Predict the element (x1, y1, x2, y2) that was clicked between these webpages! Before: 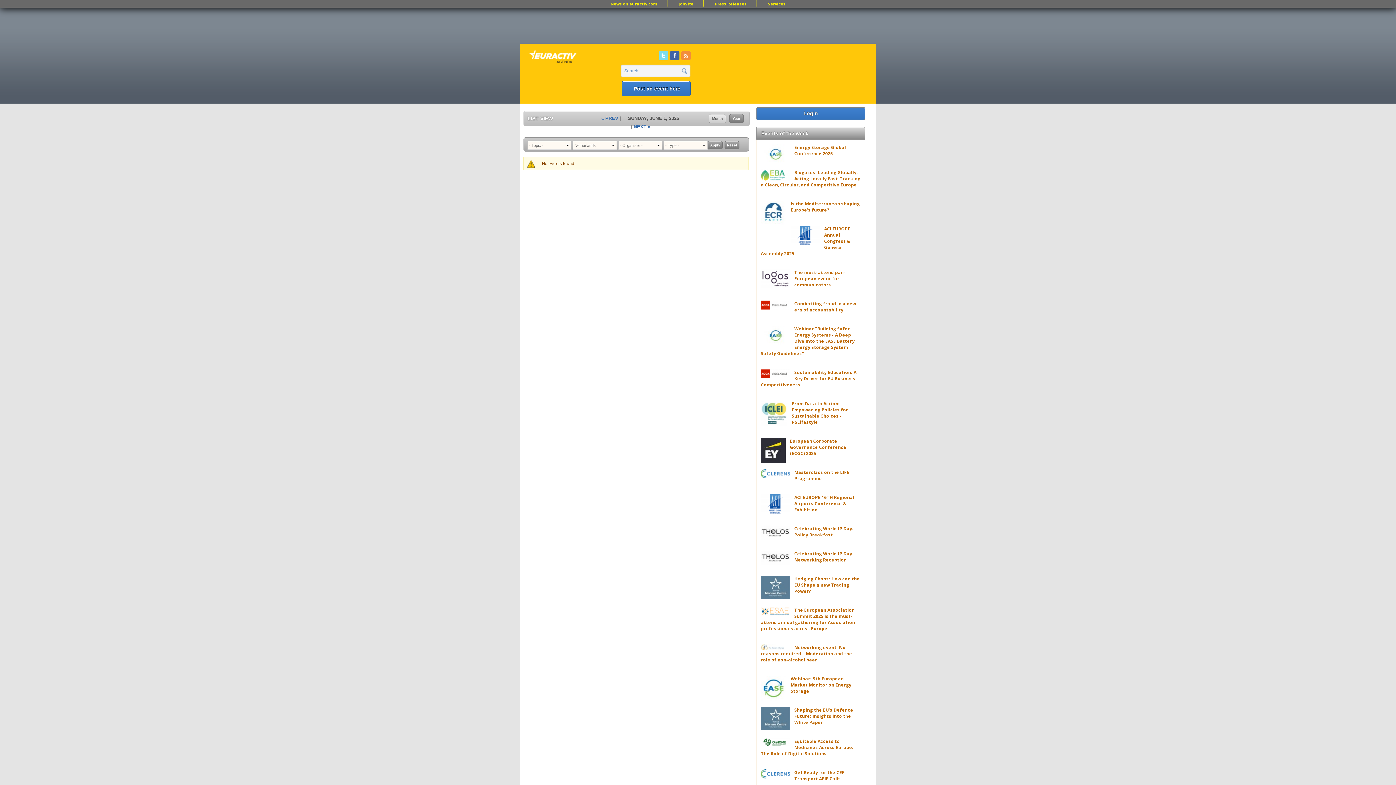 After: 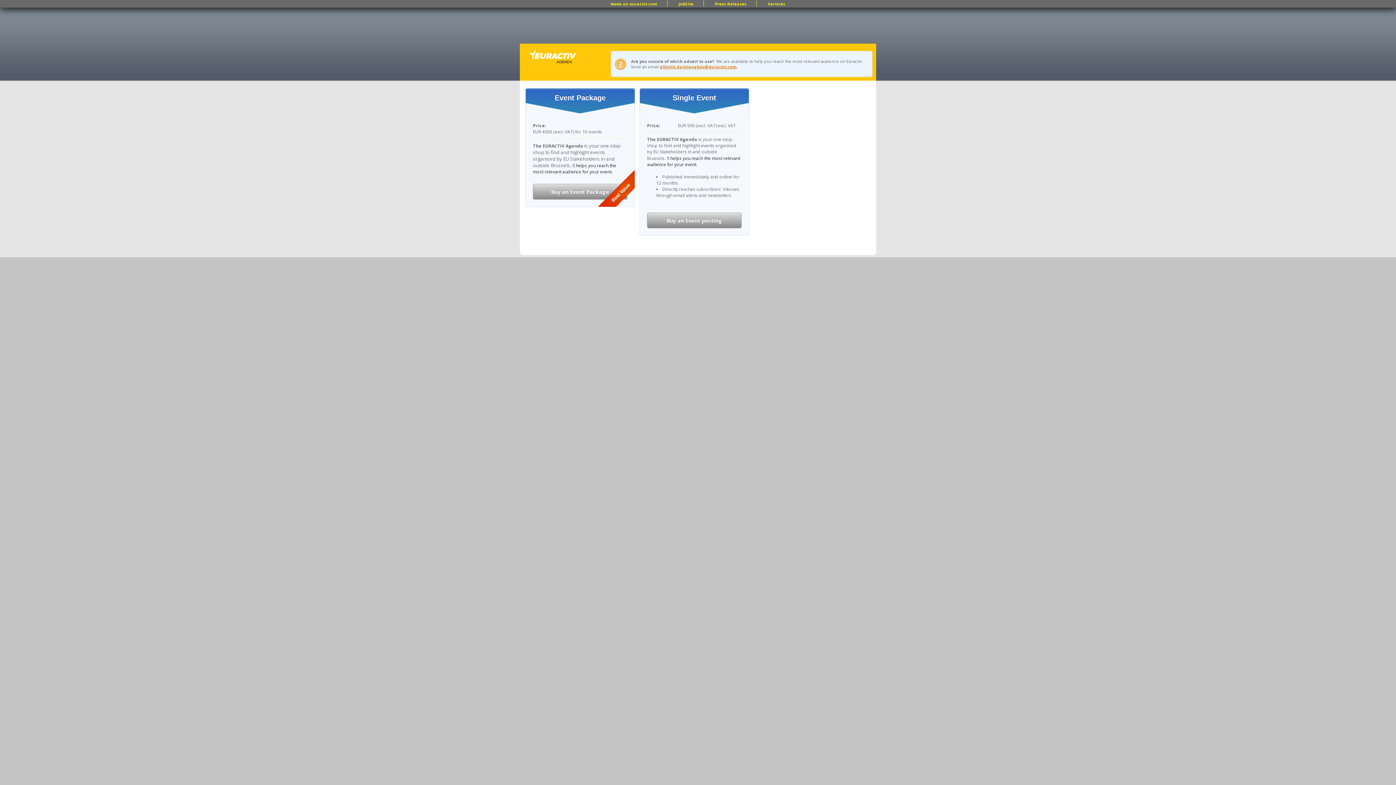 Action: label: Post an event here bbox: (621, 81, 690, 96)